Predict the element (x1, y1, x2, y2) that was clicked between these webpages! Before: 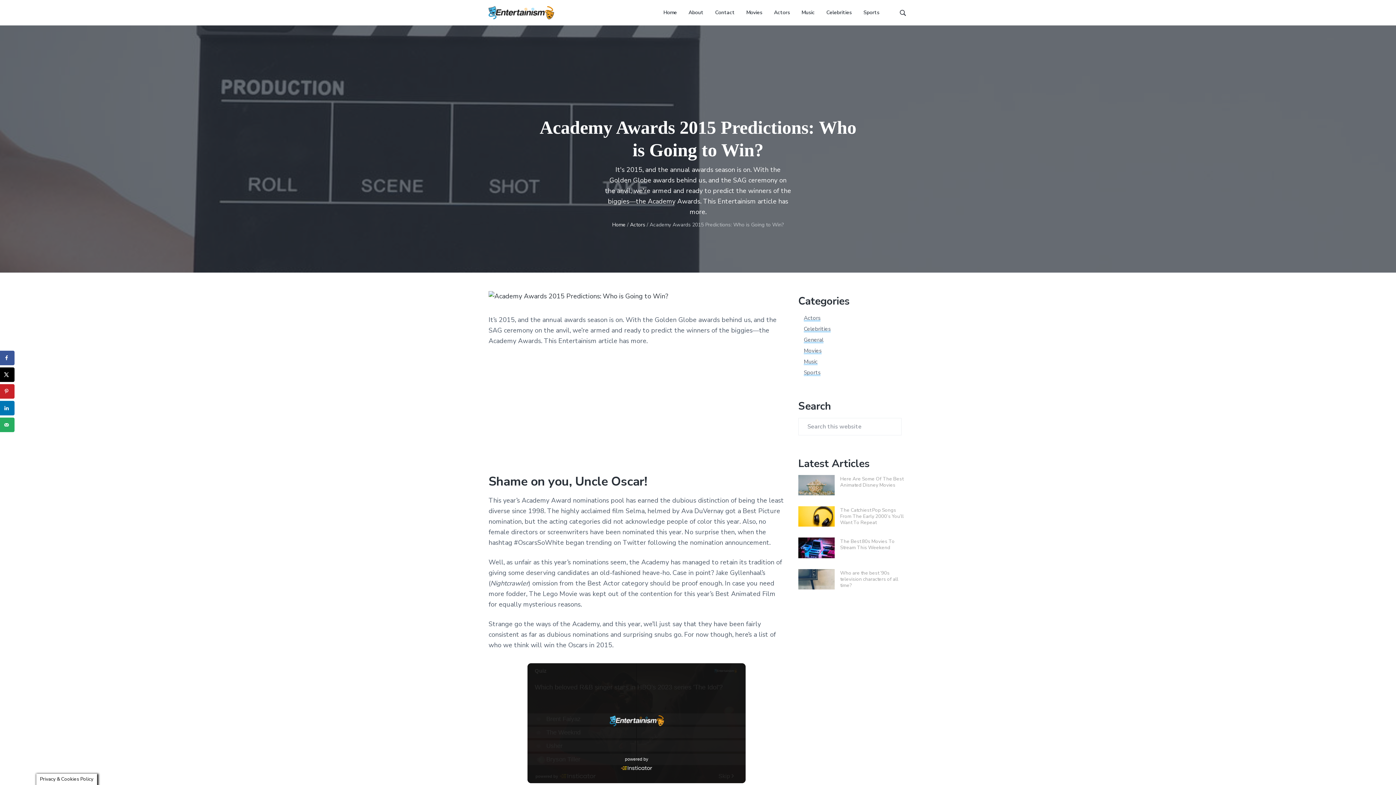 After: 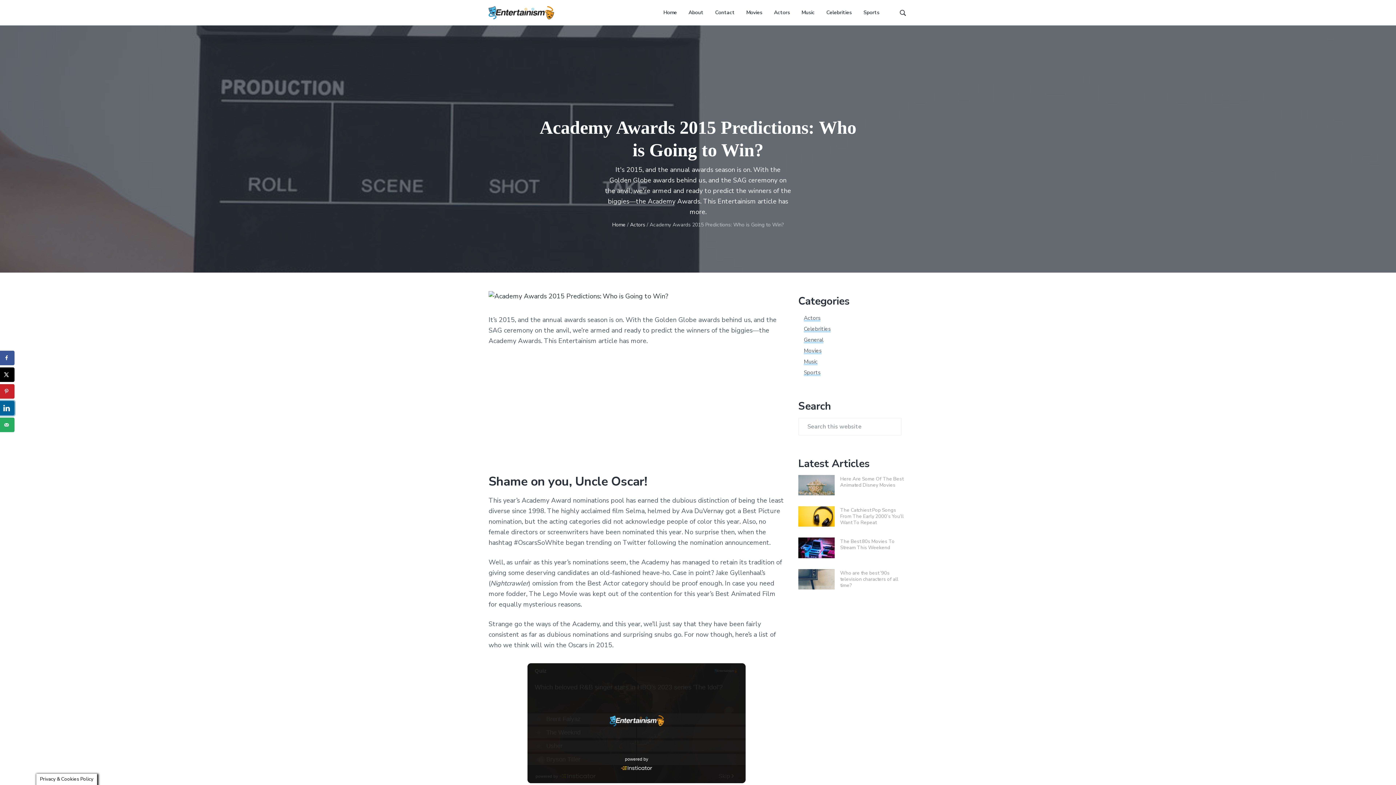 Action: label: Share on LinkedIn bbox: (0, 401, 14, 415)